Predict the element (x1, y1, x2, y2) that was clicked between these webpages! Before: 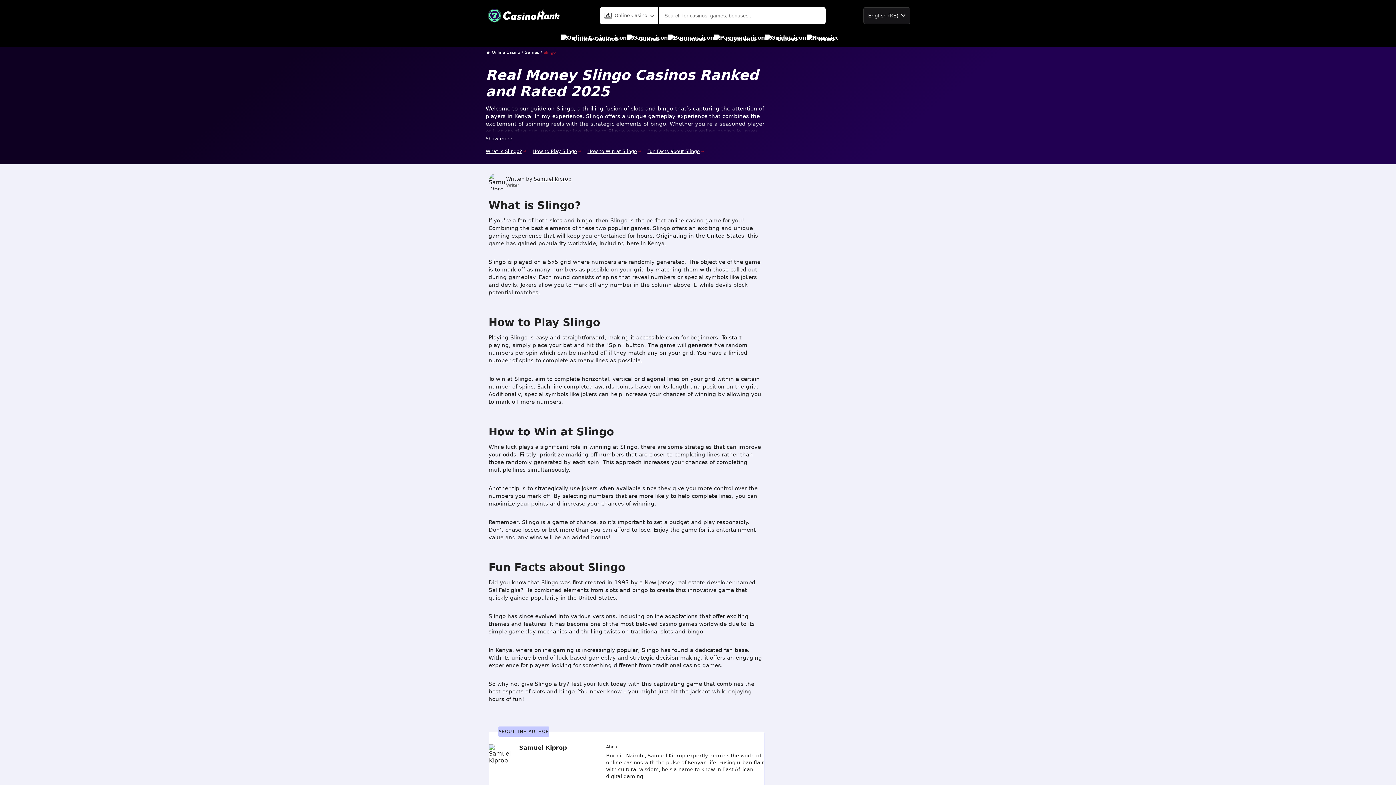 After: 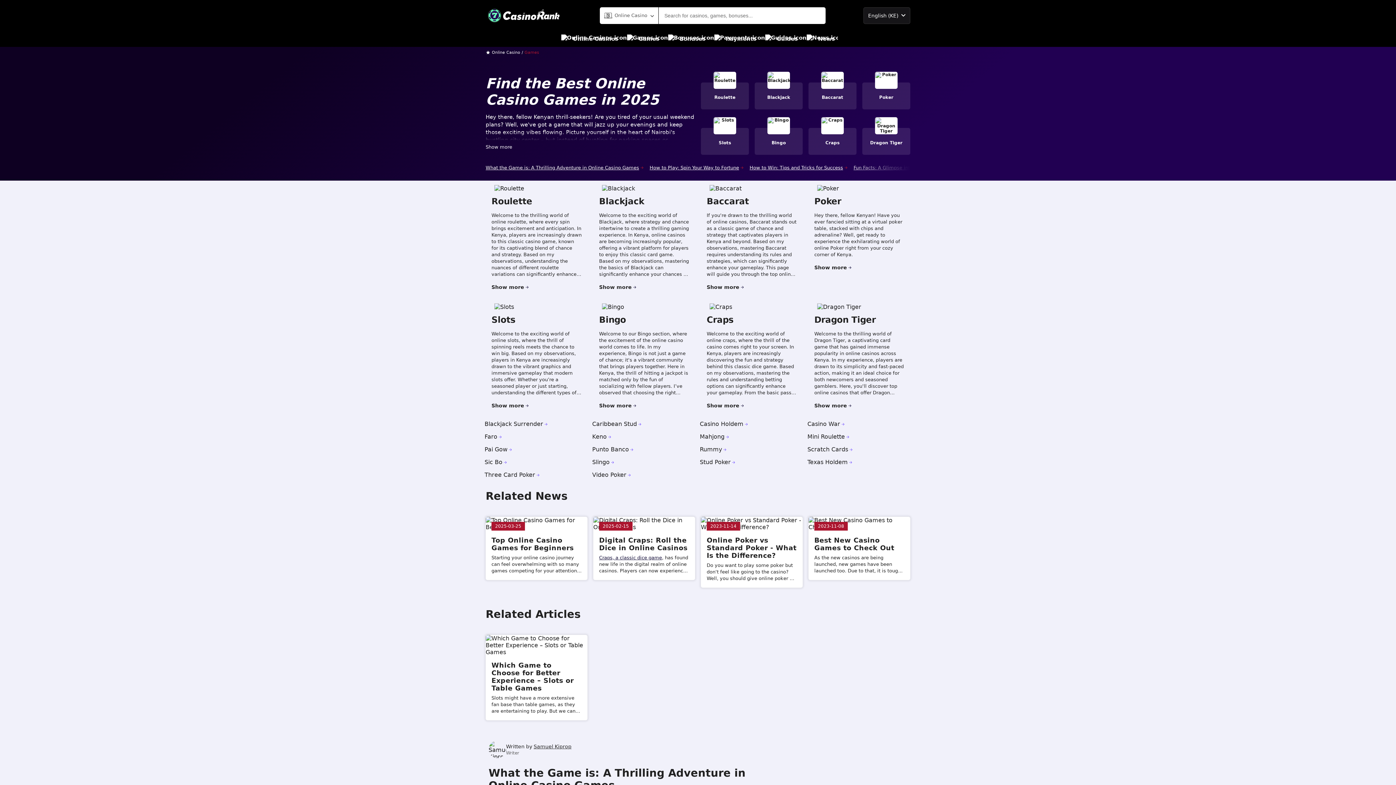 Action: bbox: (627, 30, 659, 46) label: Games